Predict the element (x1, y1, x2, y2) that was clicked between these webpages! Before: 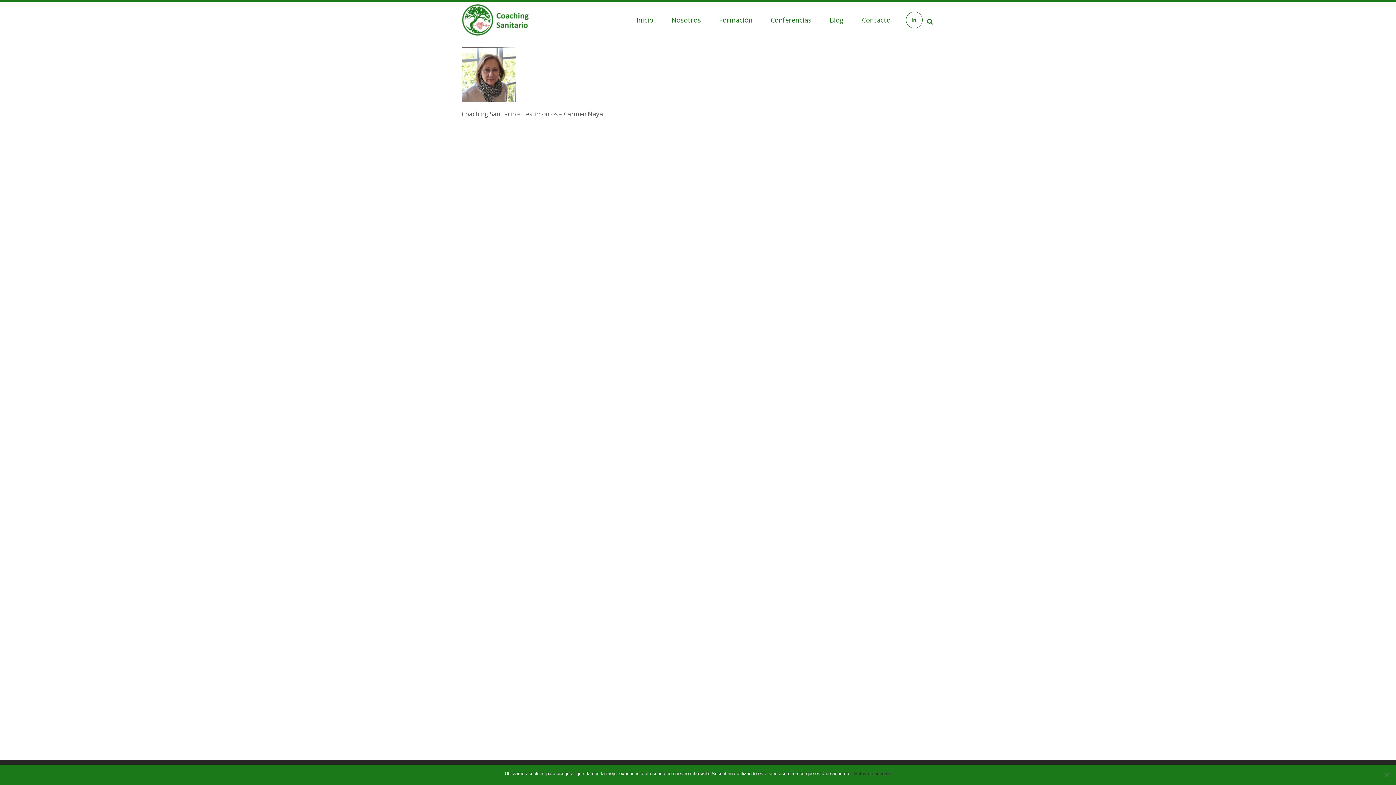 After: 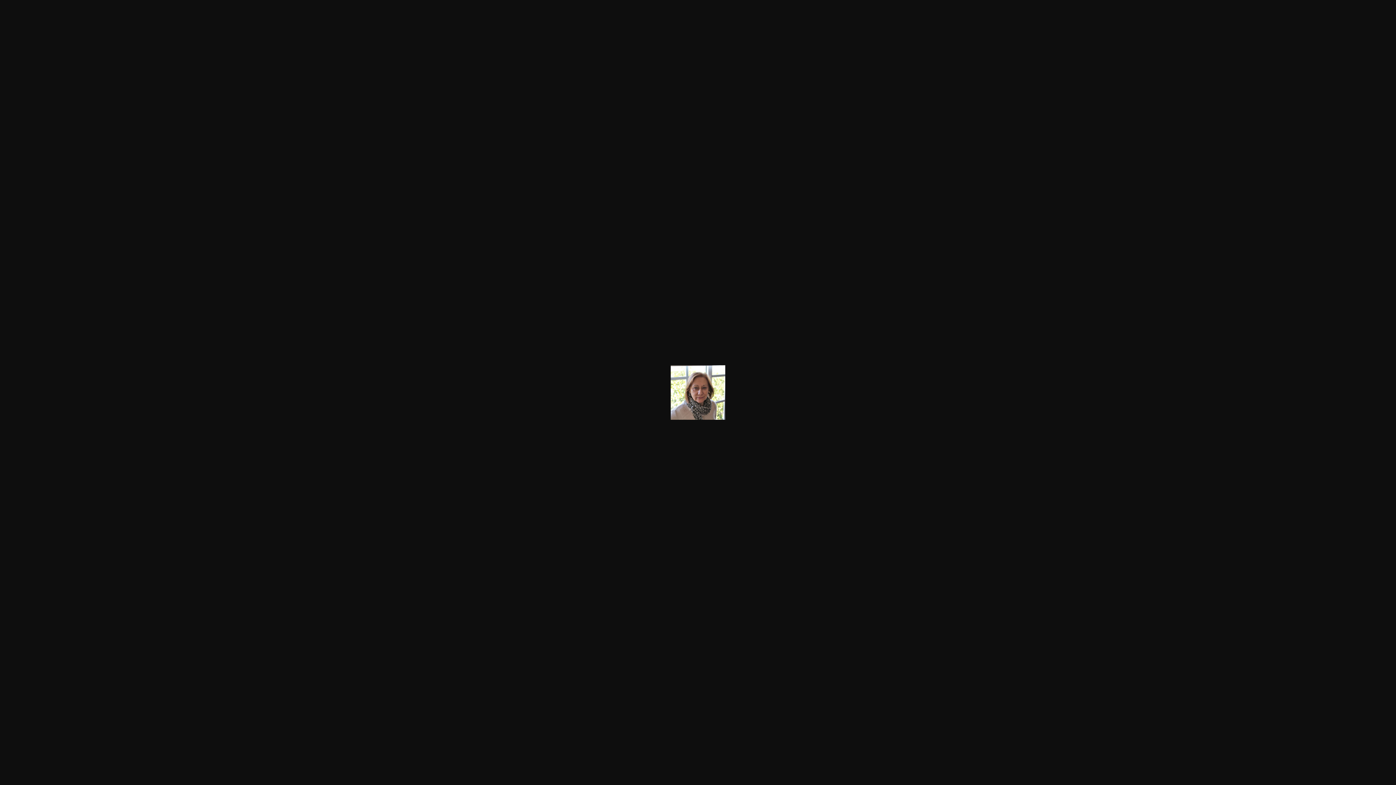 Action: bbox: (461, 69, 516, 78)